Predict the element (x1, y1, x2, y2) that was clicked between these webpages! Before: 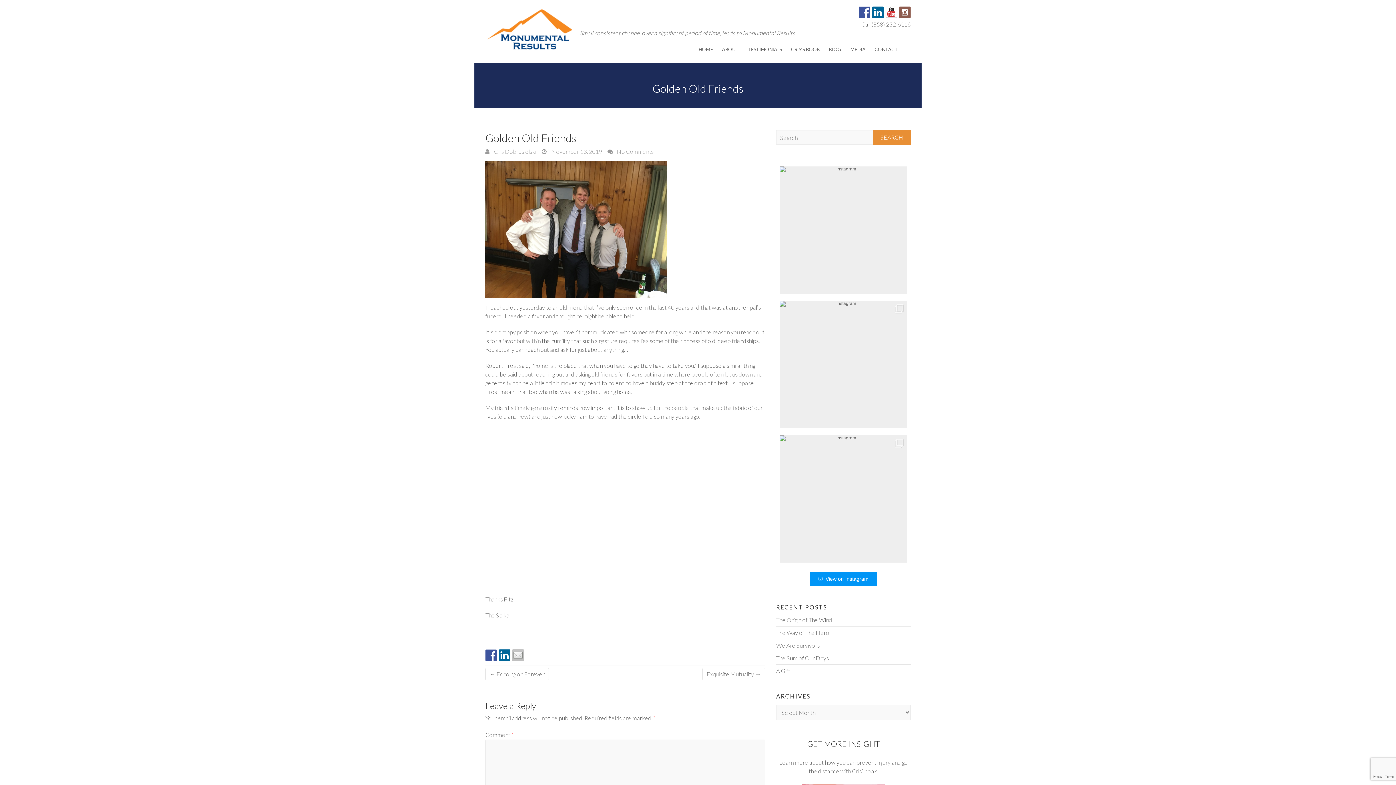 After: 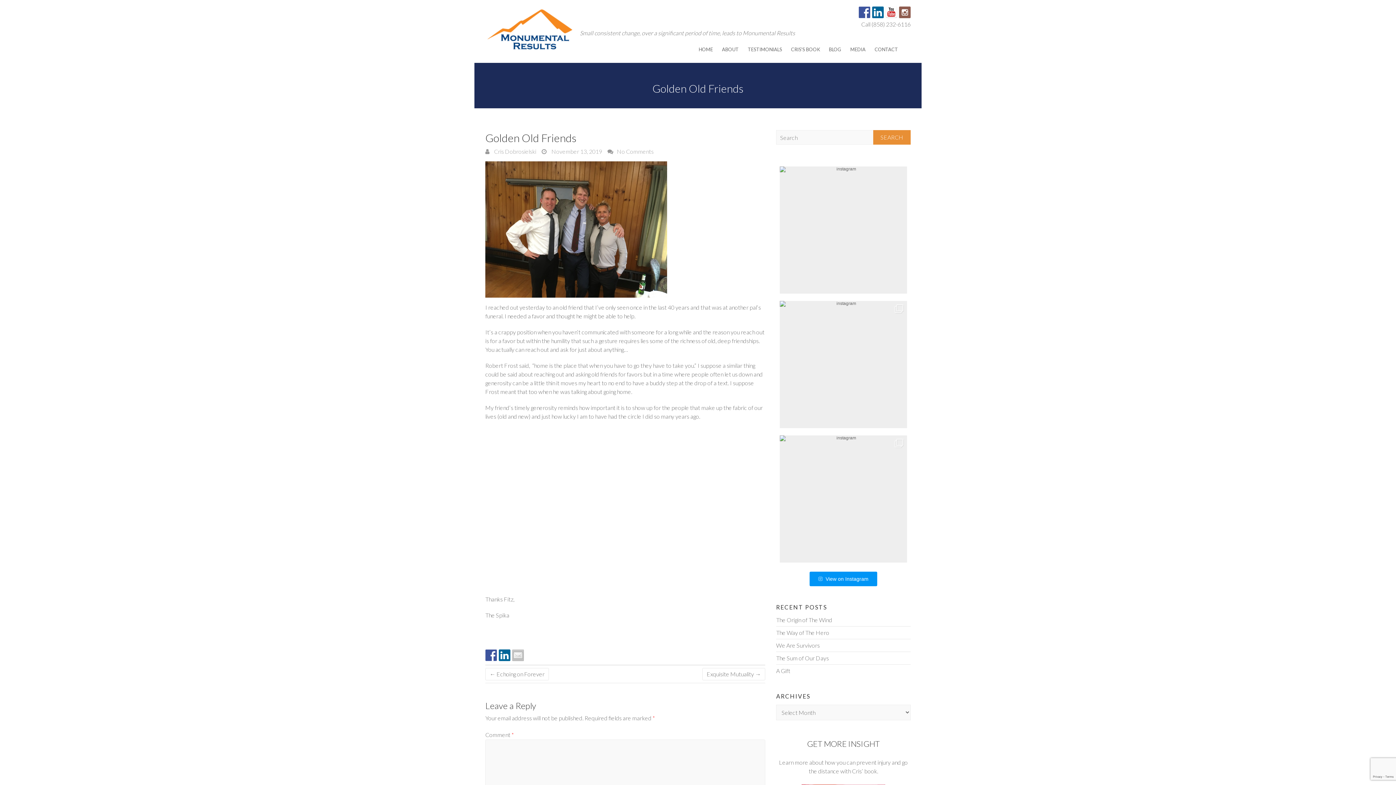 Action: label:  November 13, 2019 bbox: (541, 148, 602, 154)